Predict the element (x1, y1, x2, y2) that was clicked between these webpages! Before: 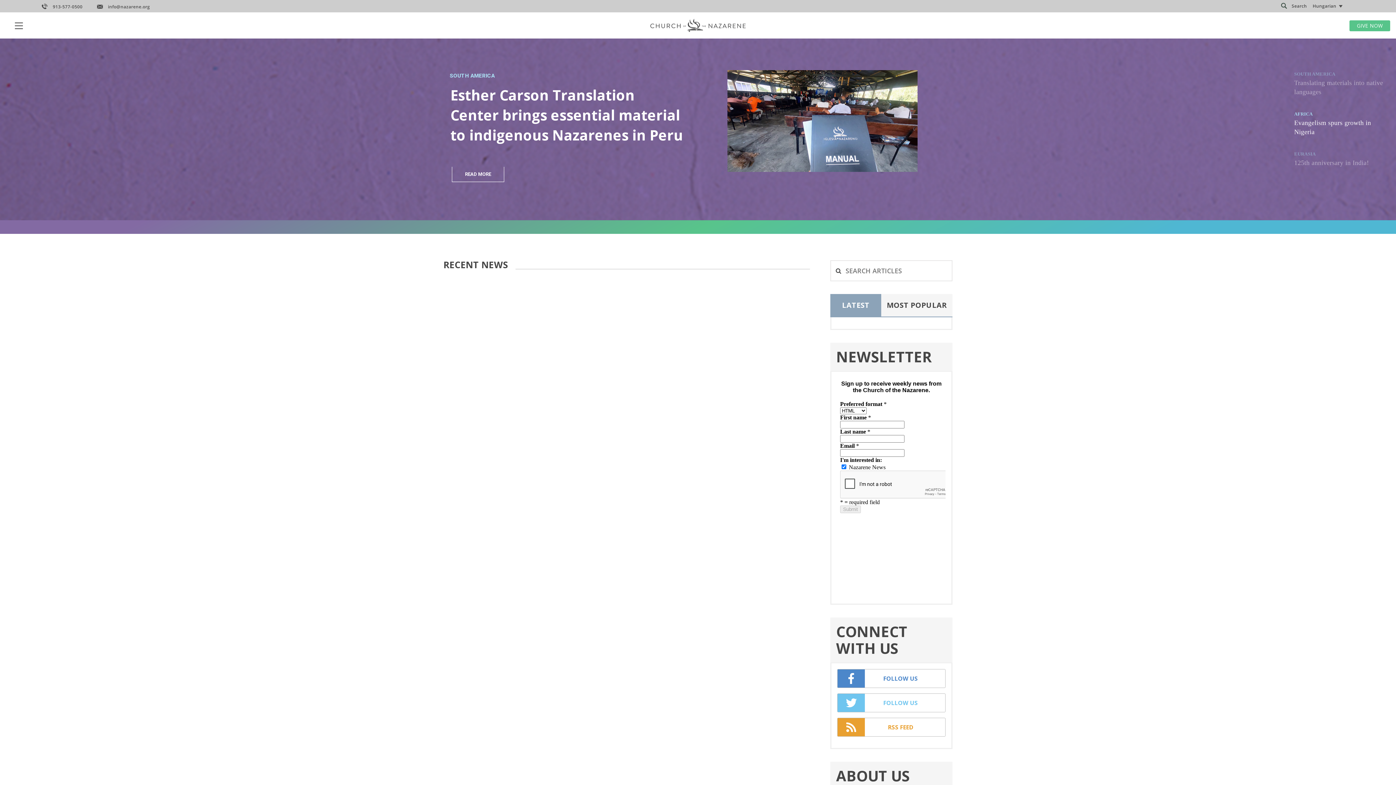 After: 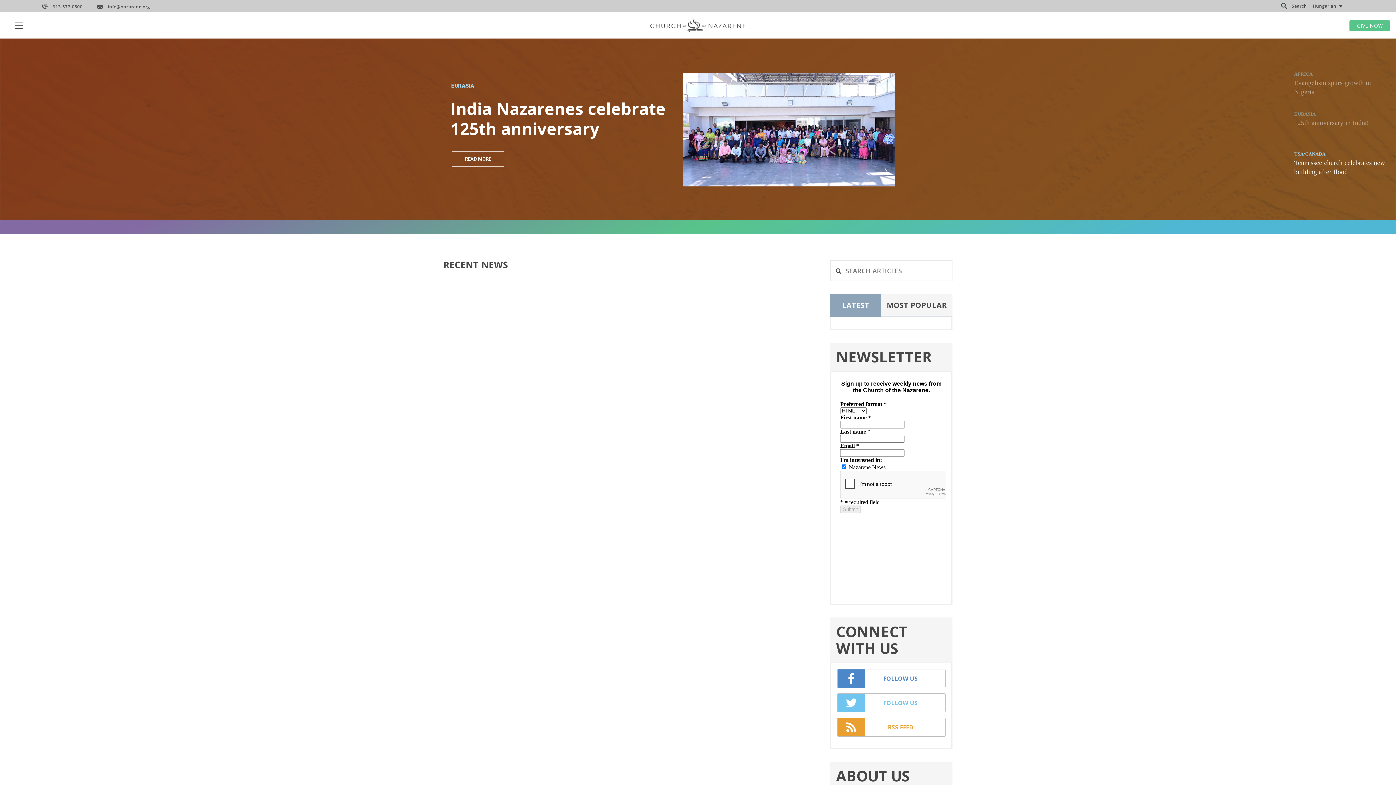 Action: label: info@nazarene.org bbox: (97, 3, 149, 9)